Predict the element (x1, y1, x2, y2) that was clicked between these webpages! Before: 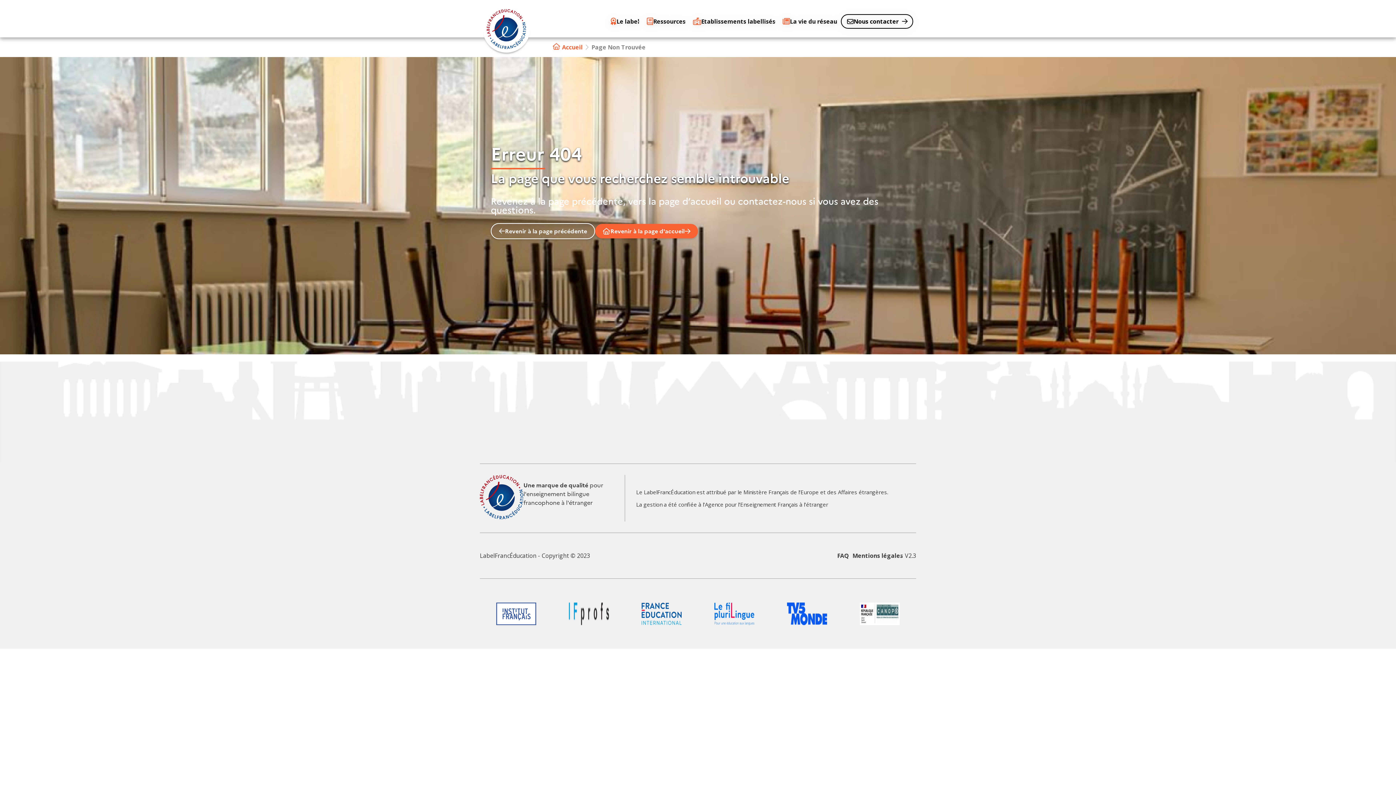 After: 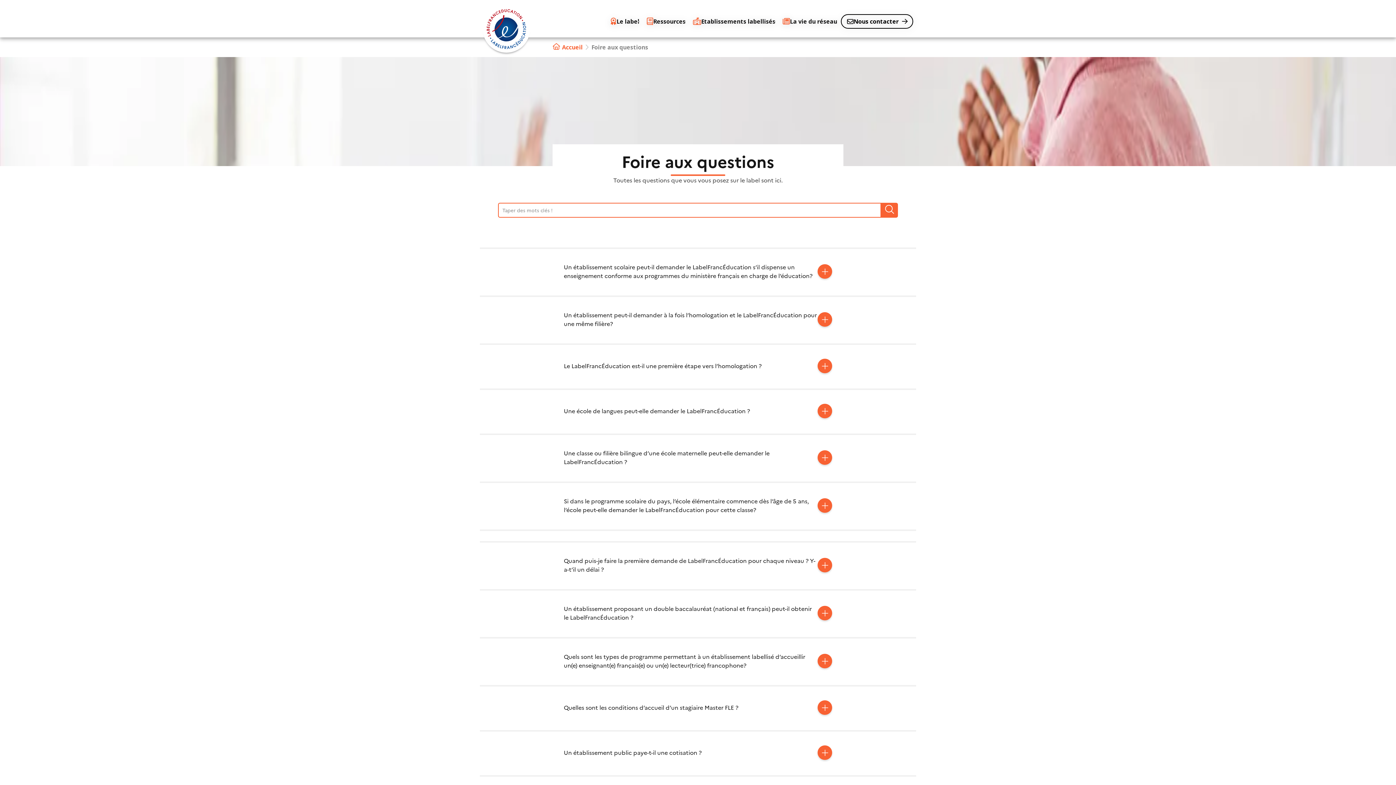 Action: label: FAQ bbox: (835, 550, 850, 561)